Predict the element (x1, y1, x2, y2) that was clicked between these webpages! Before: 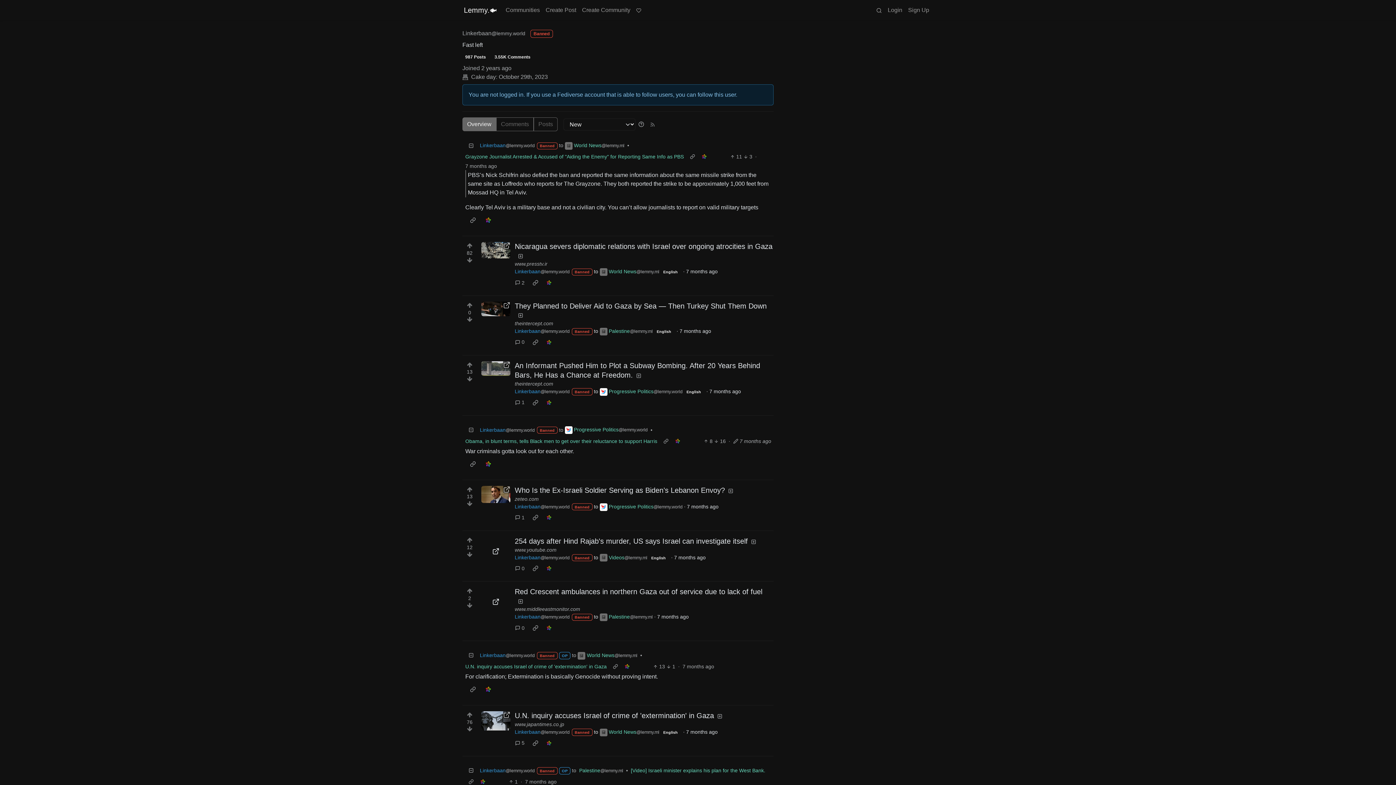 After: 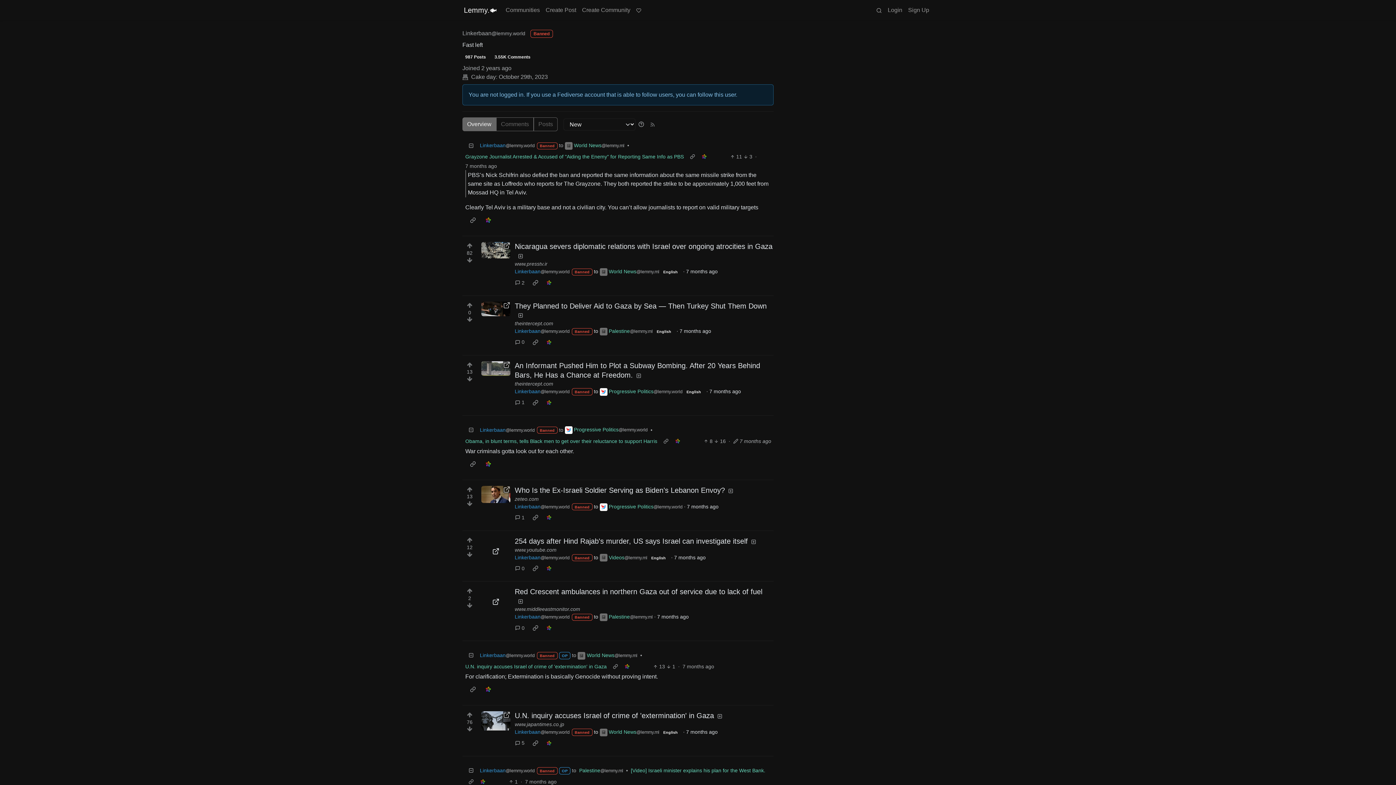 Action: bbox: (528, 335, 543, 349)